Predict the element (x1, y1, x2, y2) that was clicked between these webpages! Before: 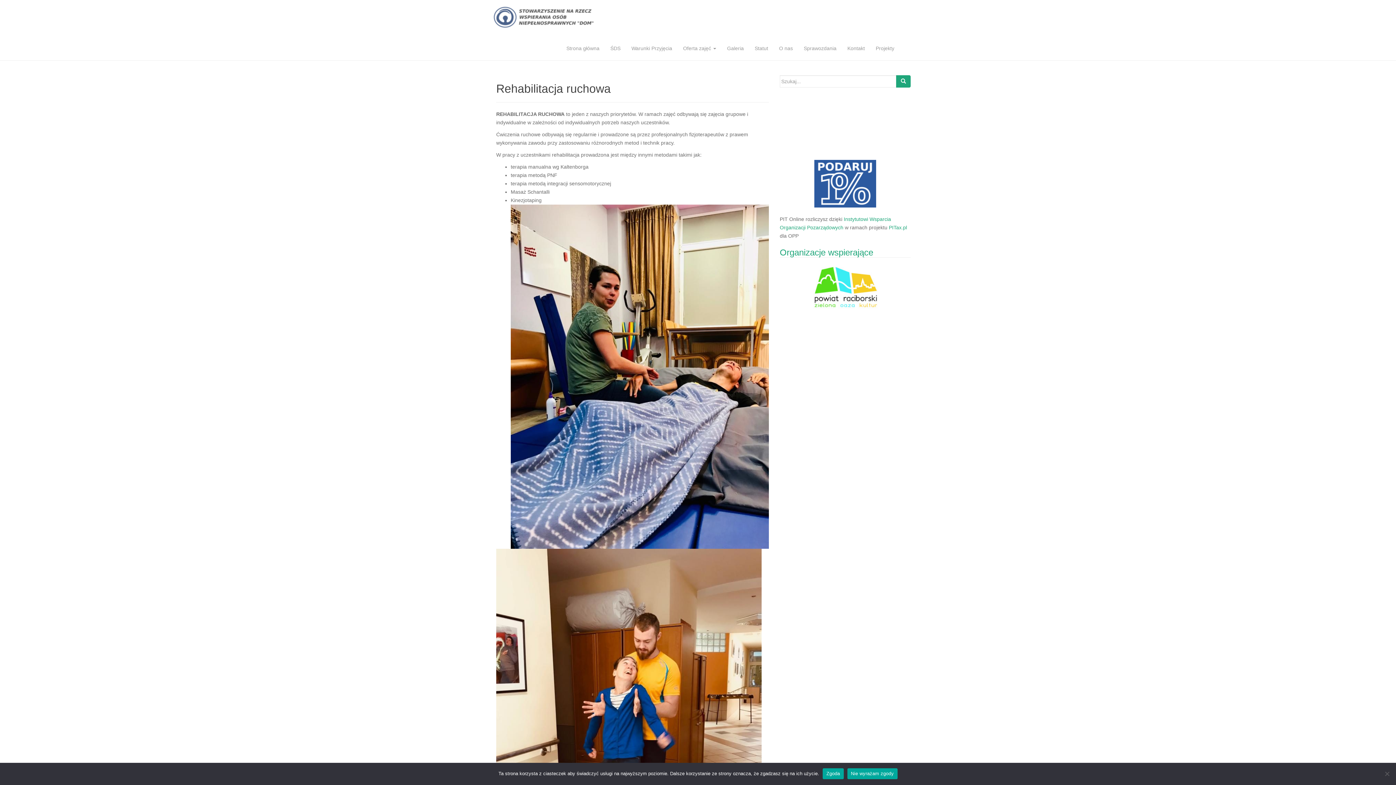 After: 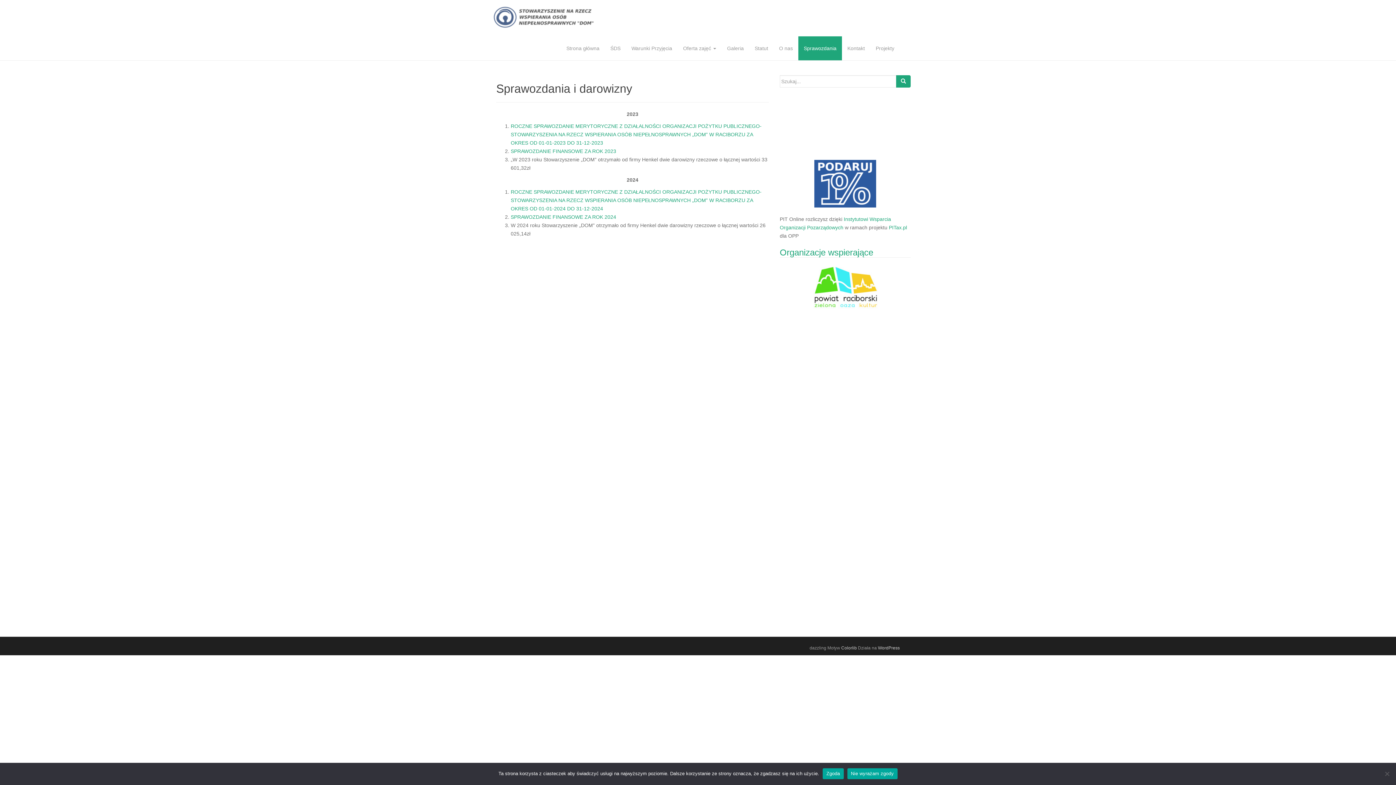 Action: label: Sprawozdania bbox: (798, 36, 842, 60)